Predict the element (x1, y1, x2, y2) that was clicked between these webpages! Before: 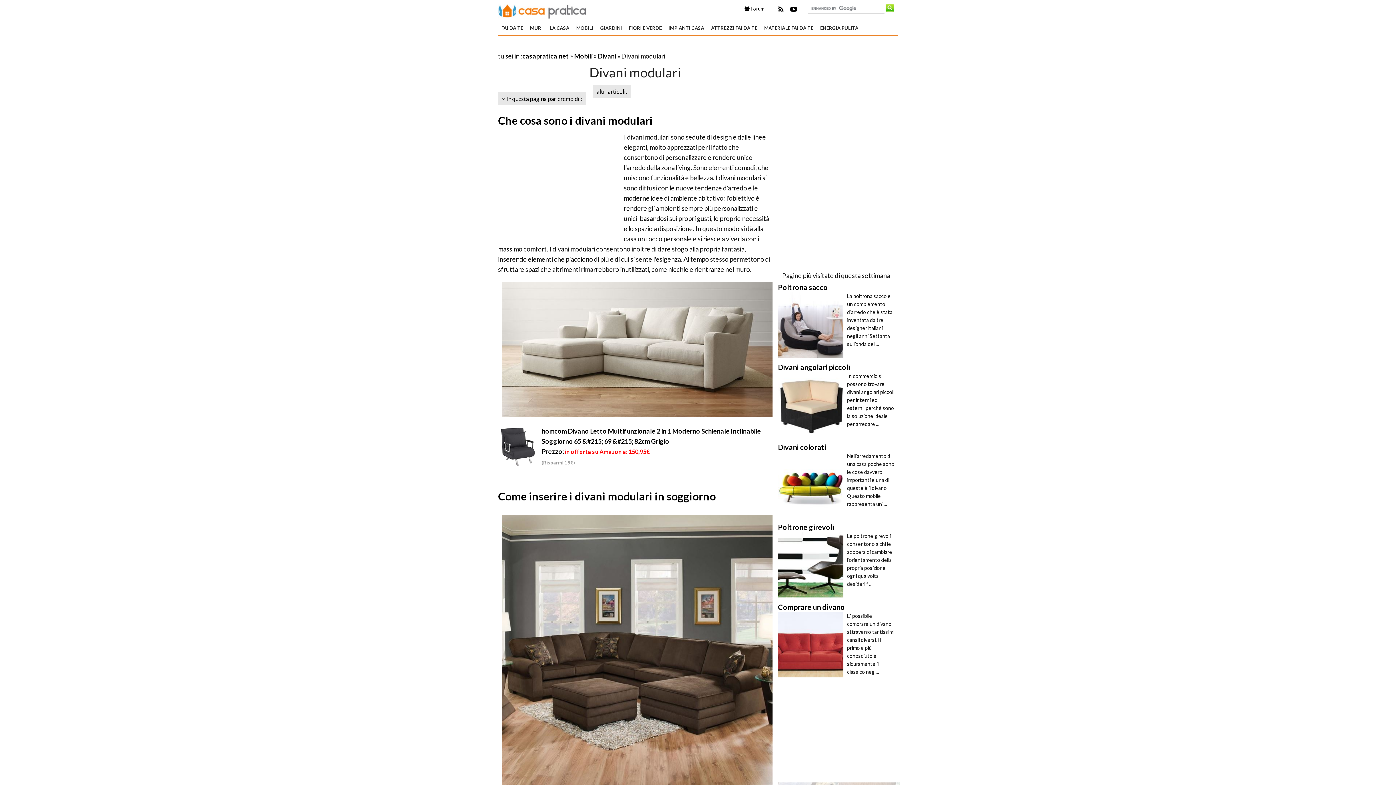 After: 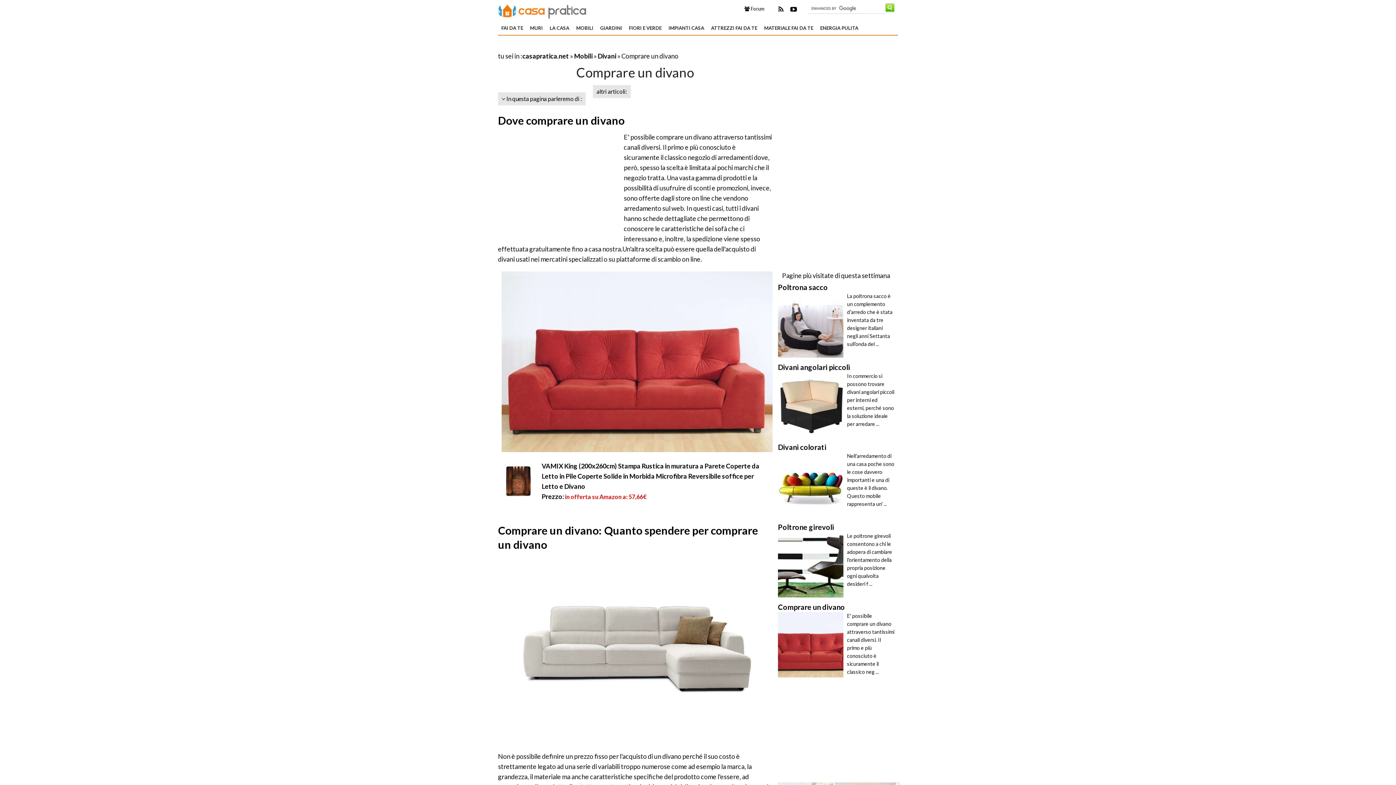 Action: label: Comprare un divano bbox: (778, 603, 845, 612)